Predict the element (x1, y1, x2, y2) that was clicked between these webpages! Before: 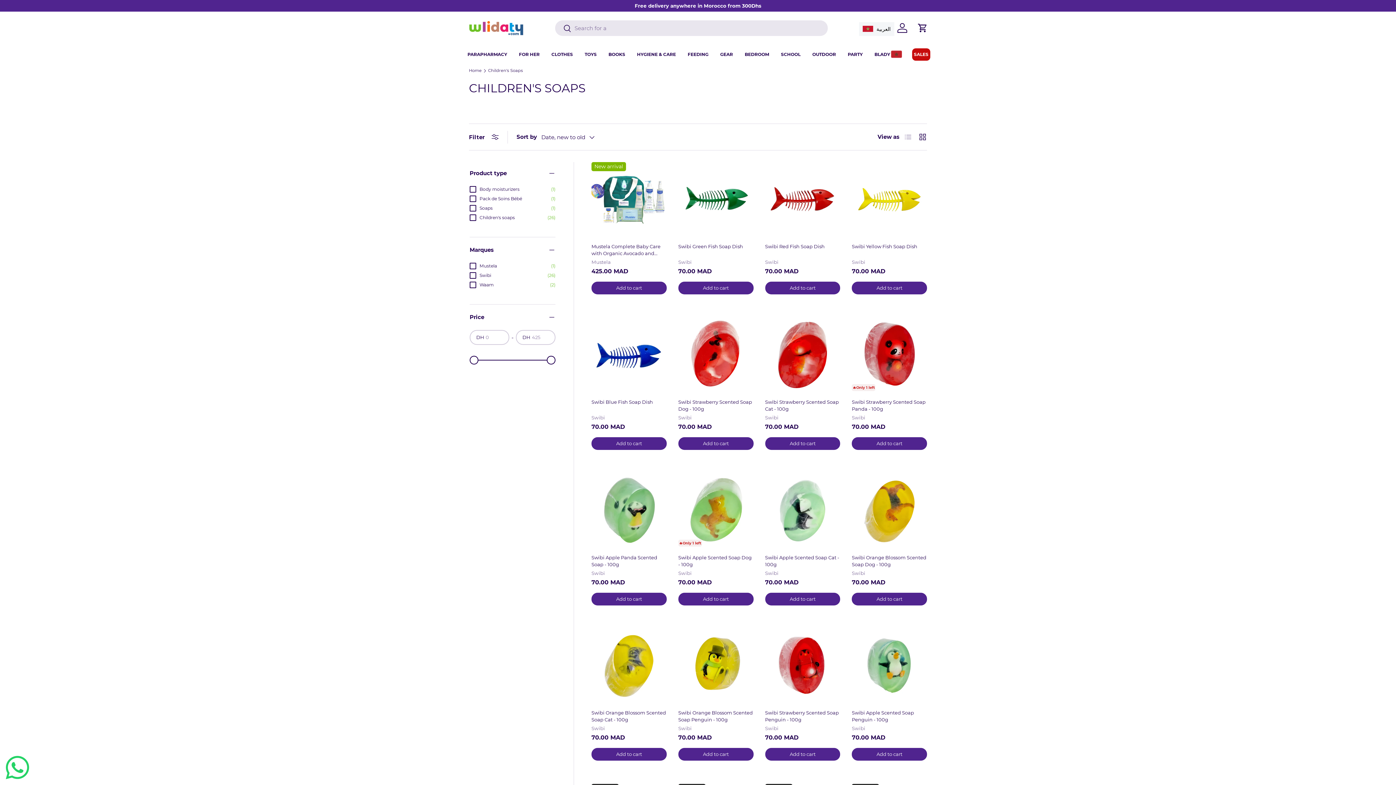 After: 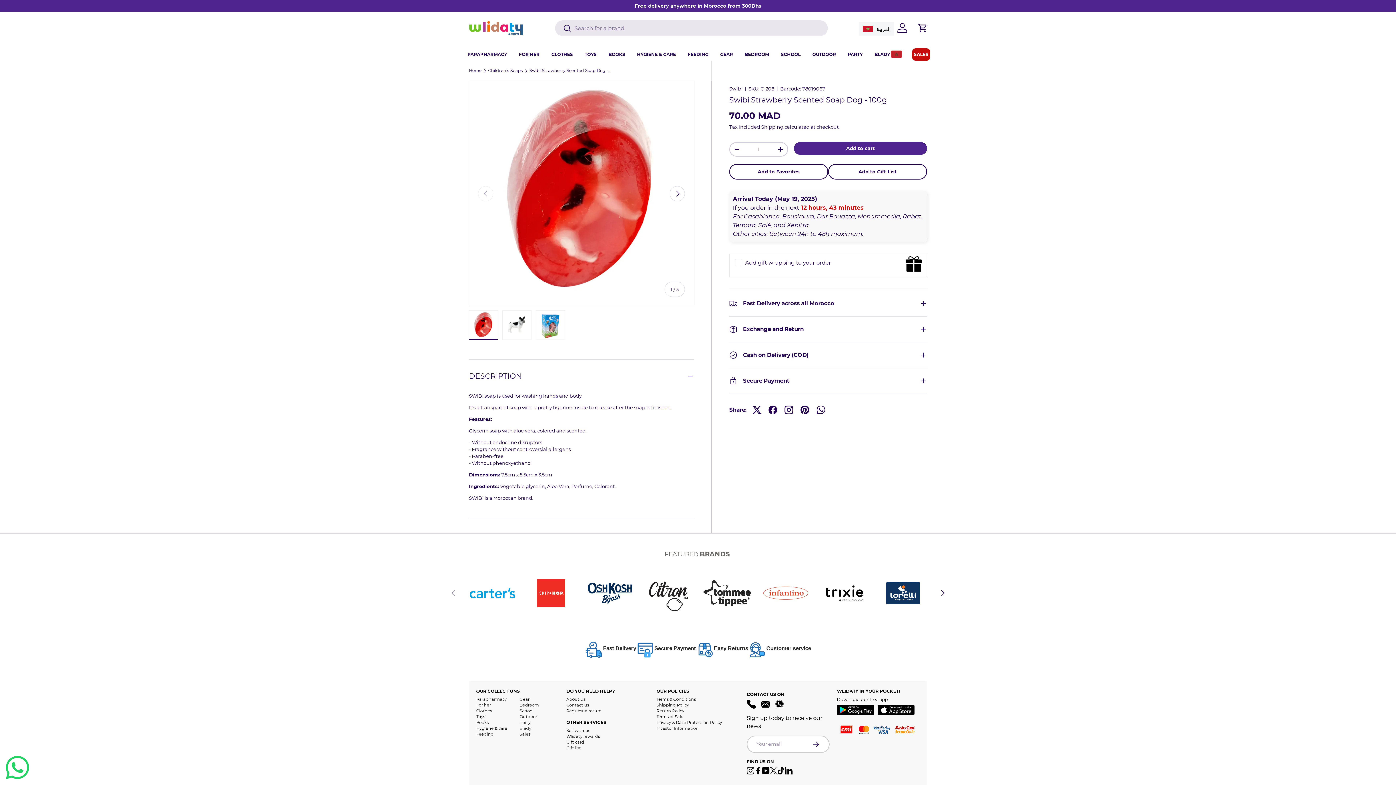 Action: label: Swibi Strawberry Scented Soap Dog - 100g bbox: (678, 317, 753, 393)